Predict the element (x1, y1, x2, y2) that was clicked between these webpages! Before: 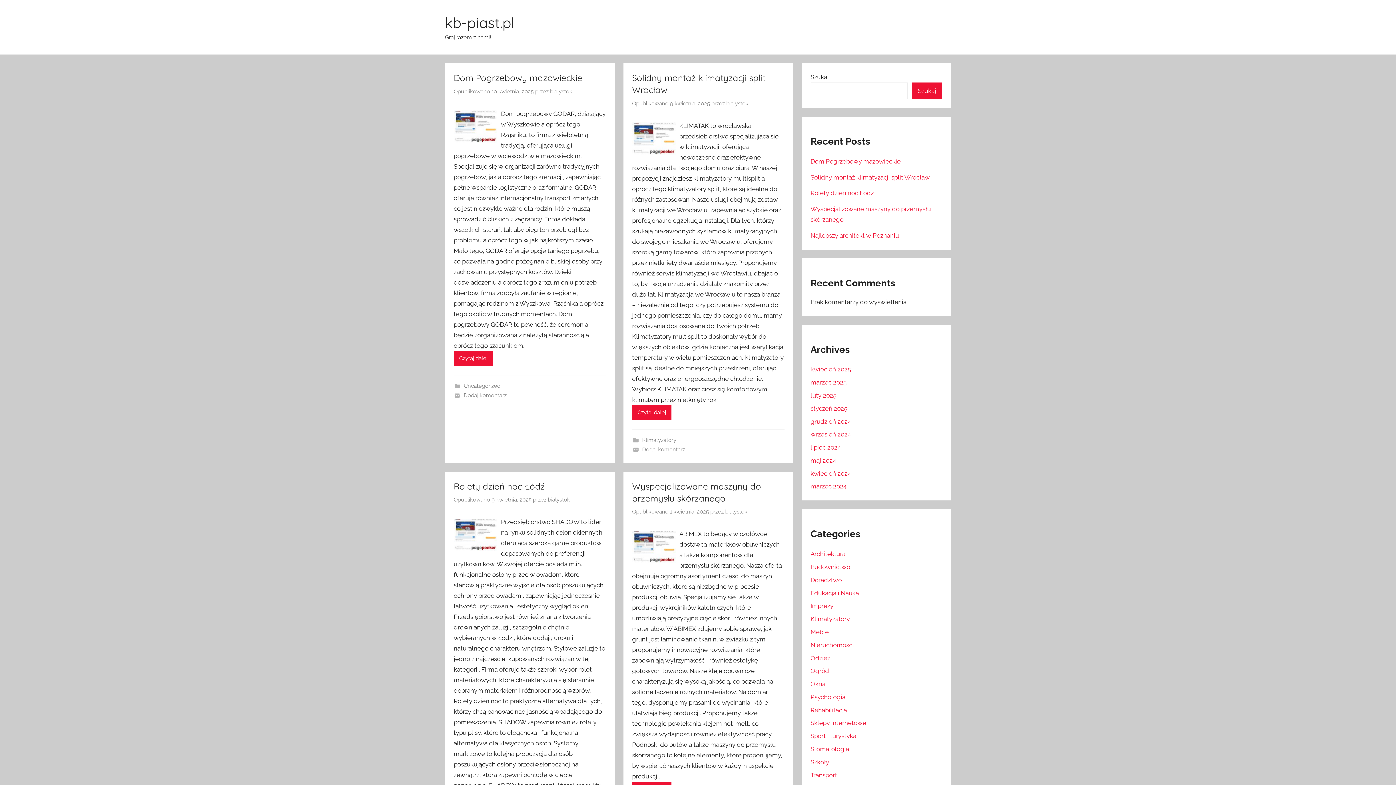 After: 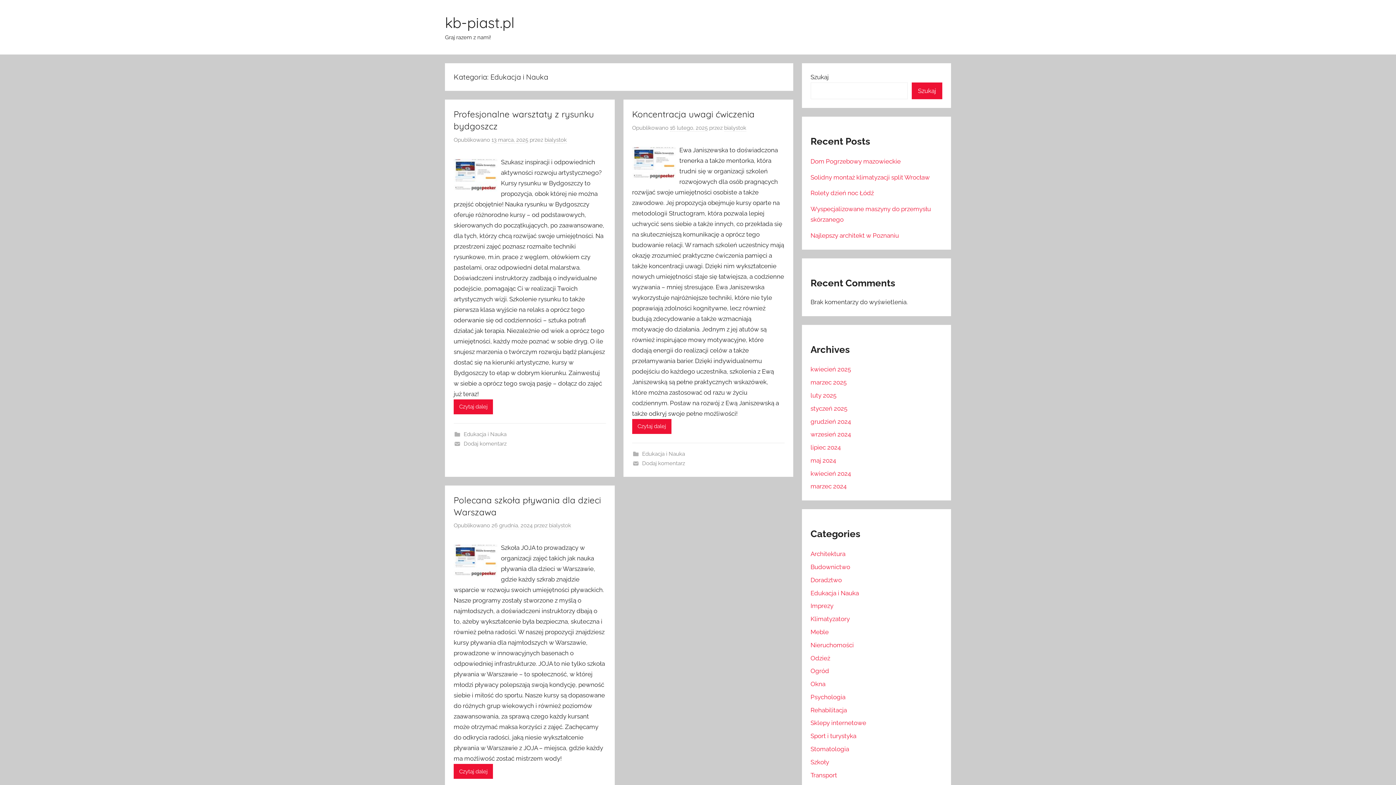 Action: bbox: (810, 589, 859, 596) label: Edukacja i Nauka